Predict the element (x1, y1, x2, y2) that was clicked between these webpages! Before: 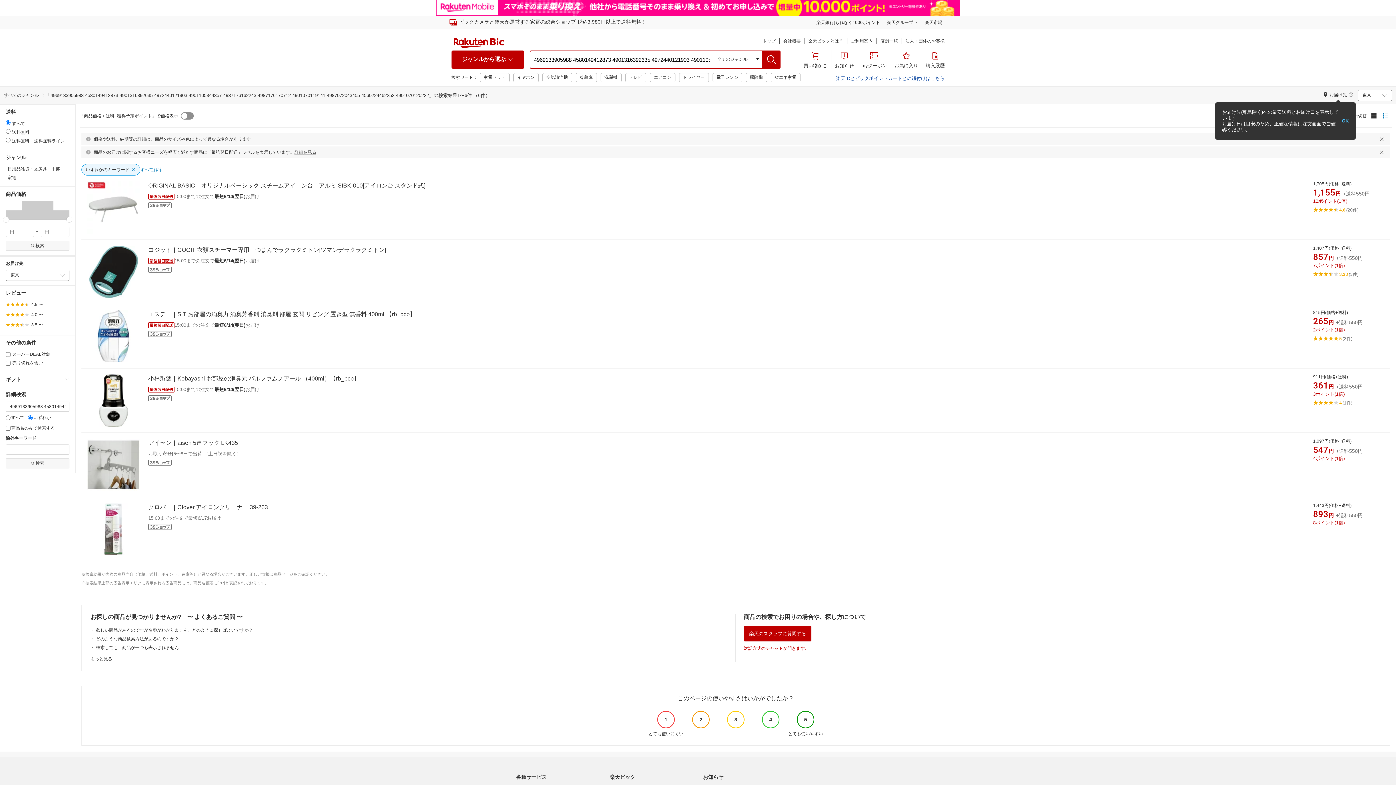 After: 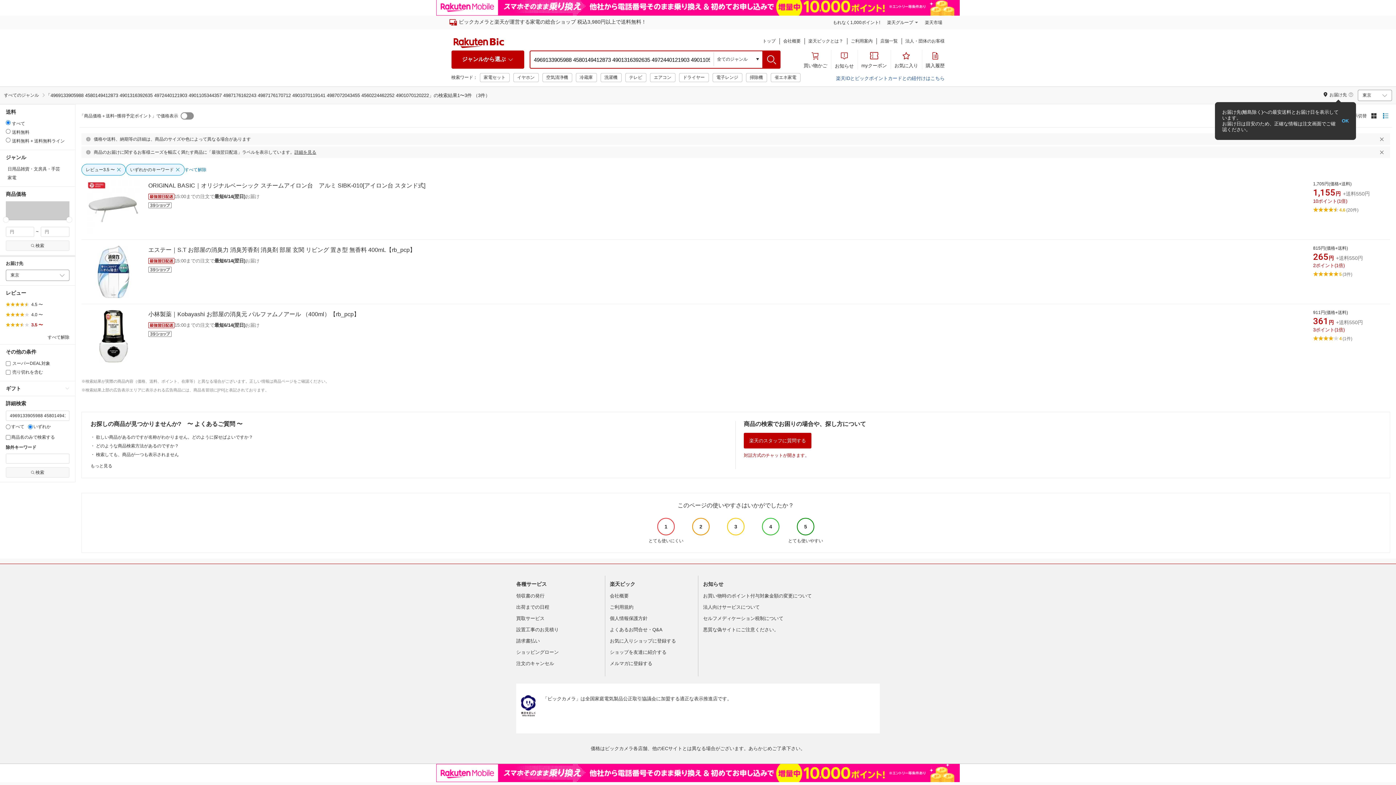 Action: bbox: (5, 302, 69, 312) label: 3.5 〜